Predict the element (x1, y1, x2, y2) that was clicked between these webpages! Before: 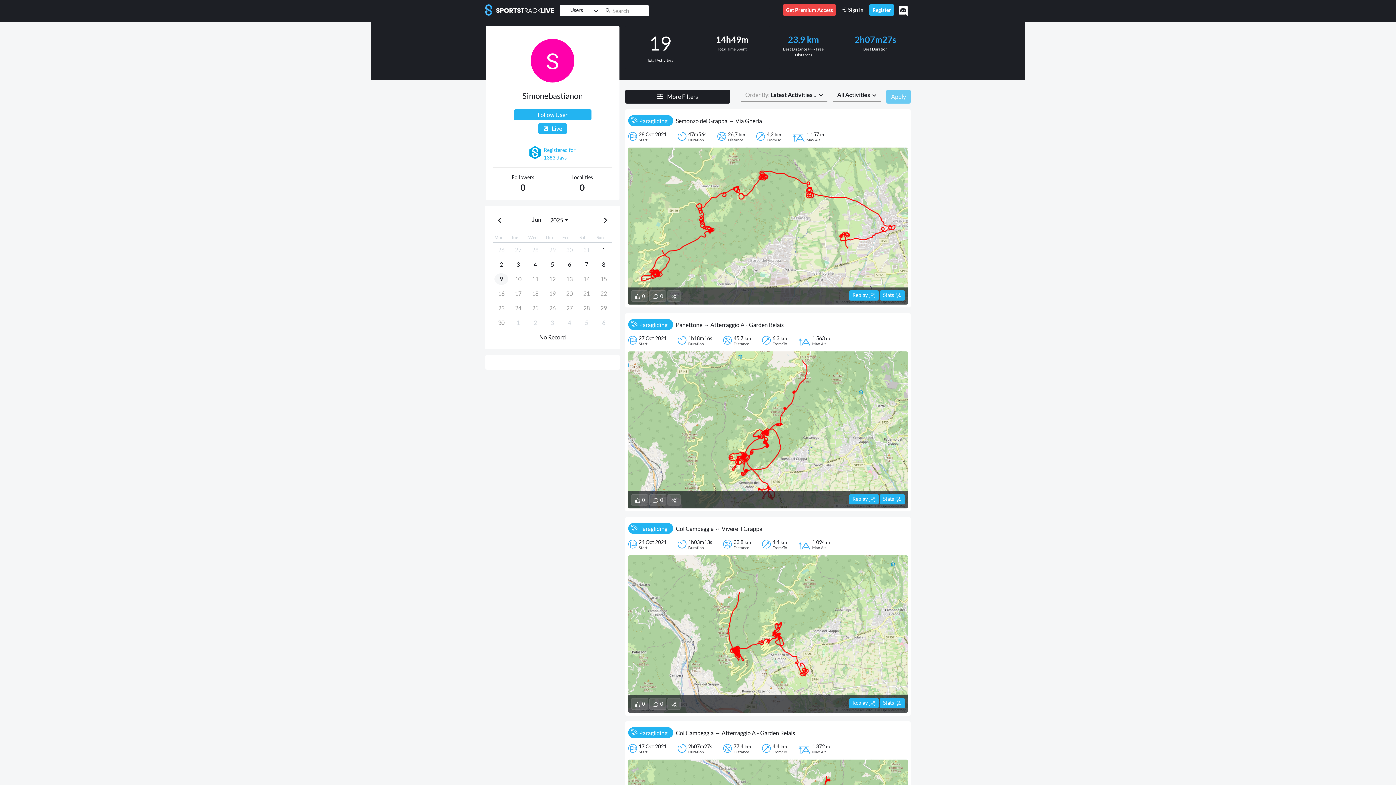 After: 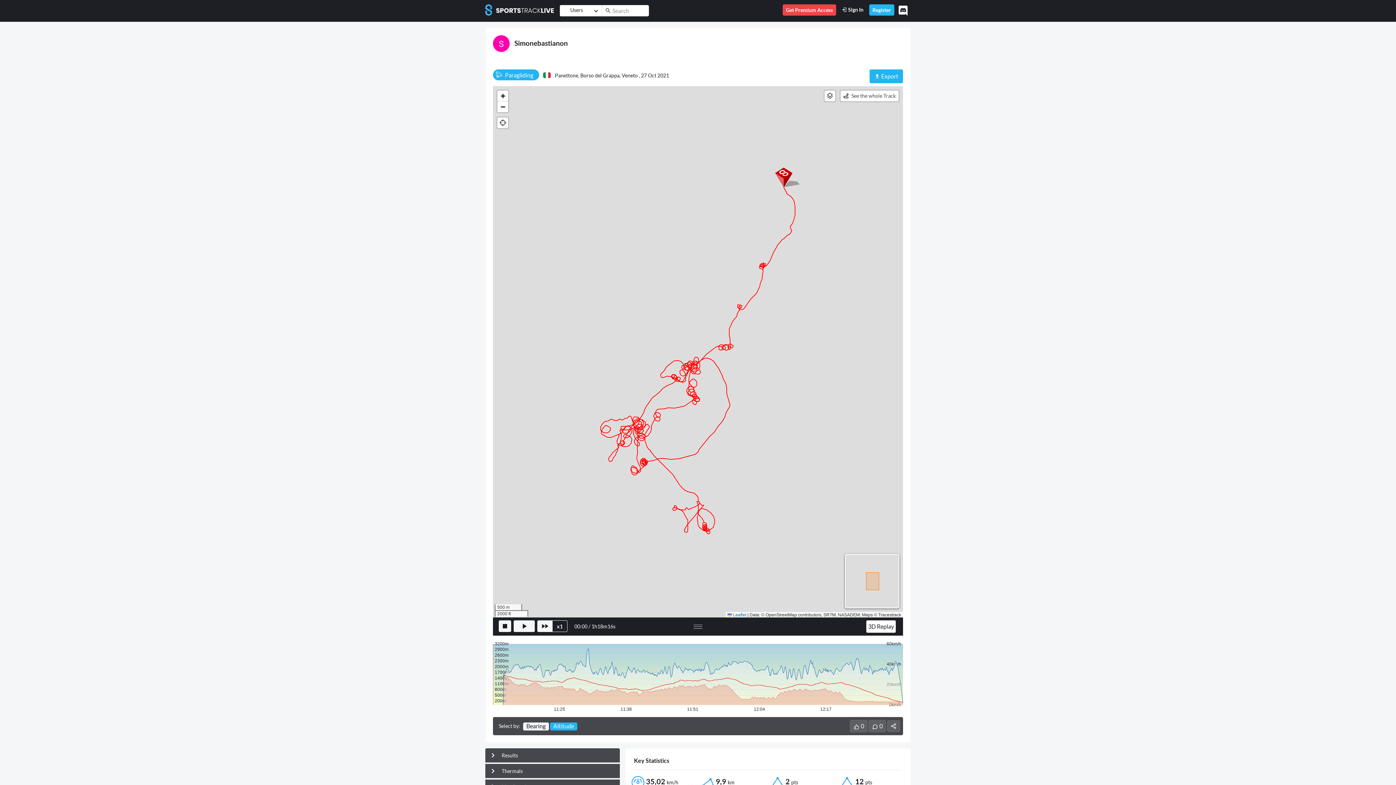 Action: bbox: (628, 351, 908, 508)